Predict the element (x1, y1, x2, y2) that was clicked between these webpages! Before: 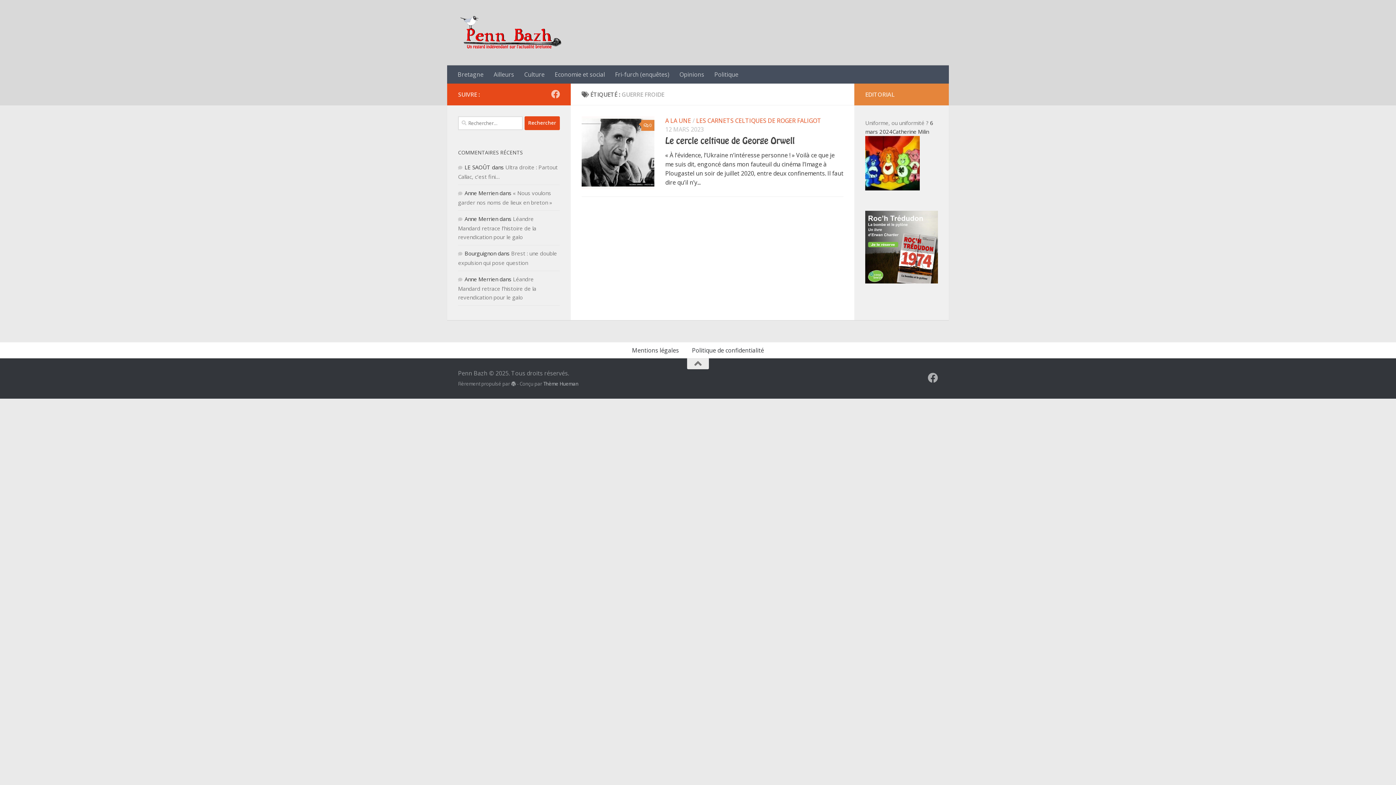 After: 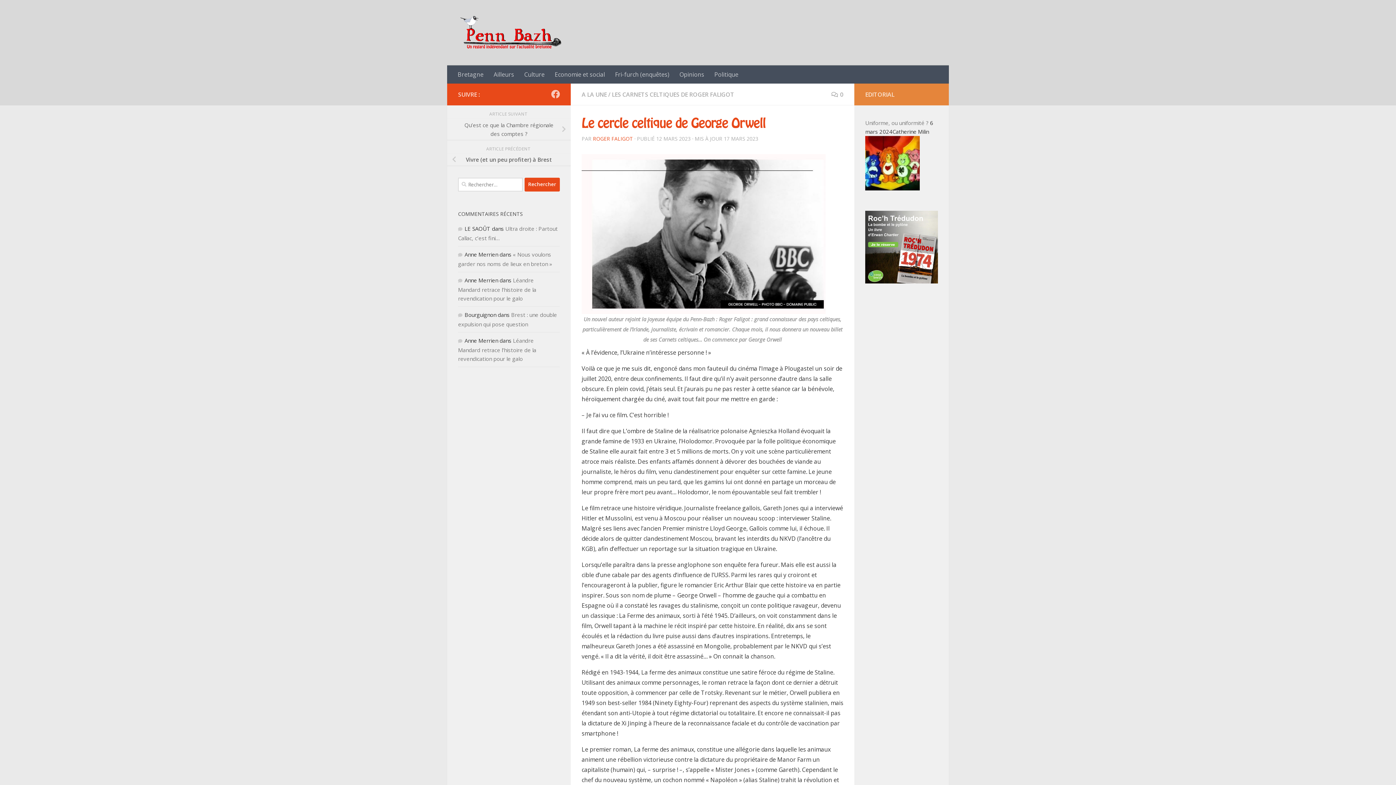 Action: bbox: (665, 137, 794, 145) label: Le cercle celtique de George Orwell